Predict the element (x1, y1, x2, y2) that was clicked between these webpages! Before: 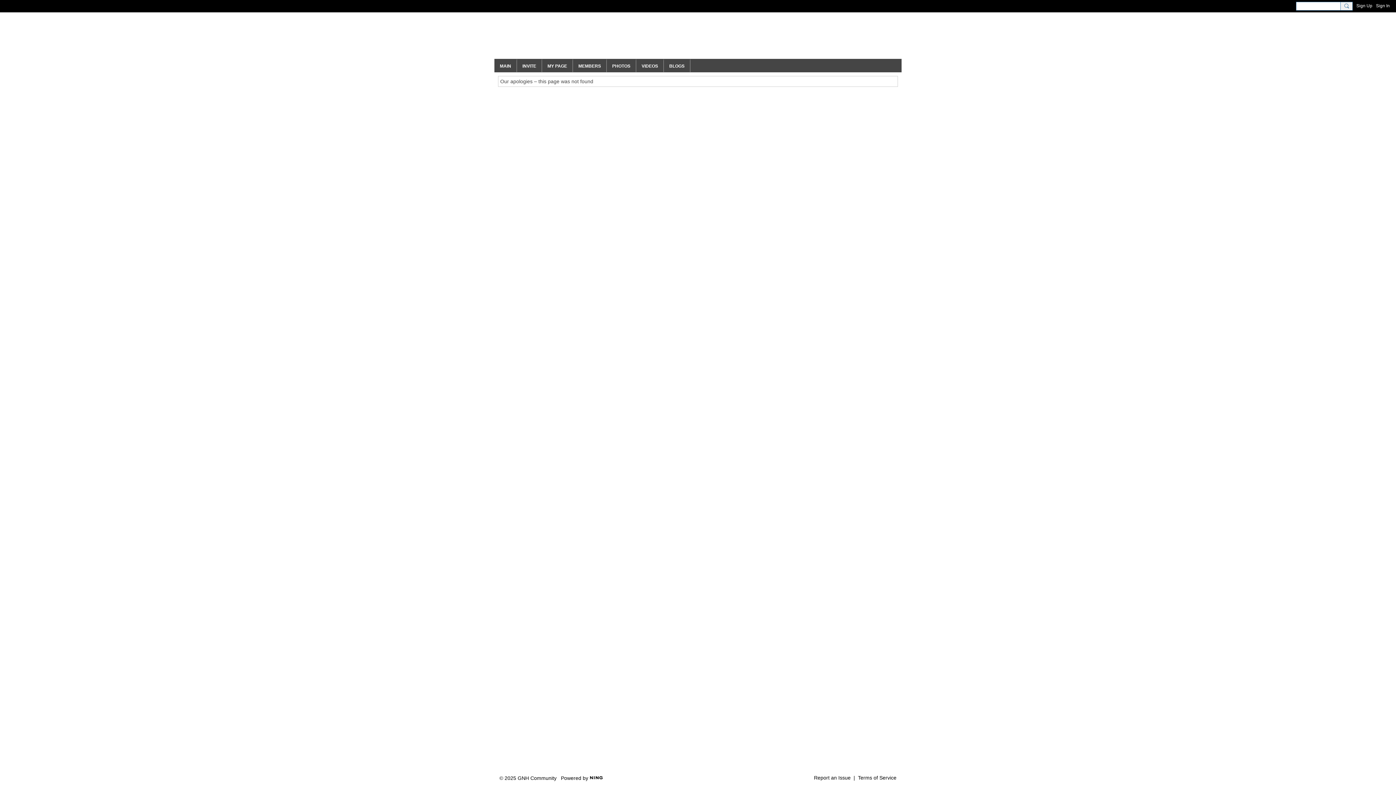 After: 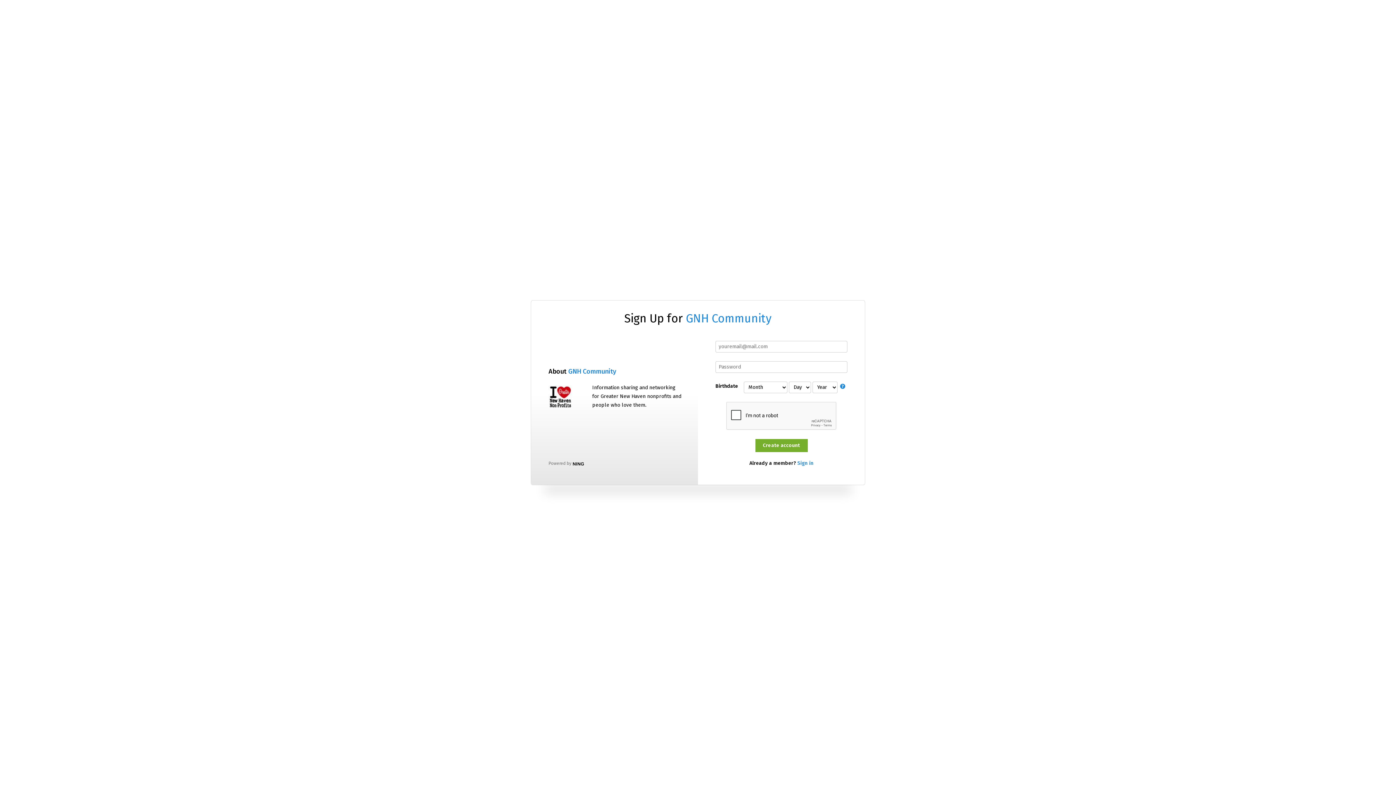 Action: label: INVITE bbox: (517, 58, 542, 72)